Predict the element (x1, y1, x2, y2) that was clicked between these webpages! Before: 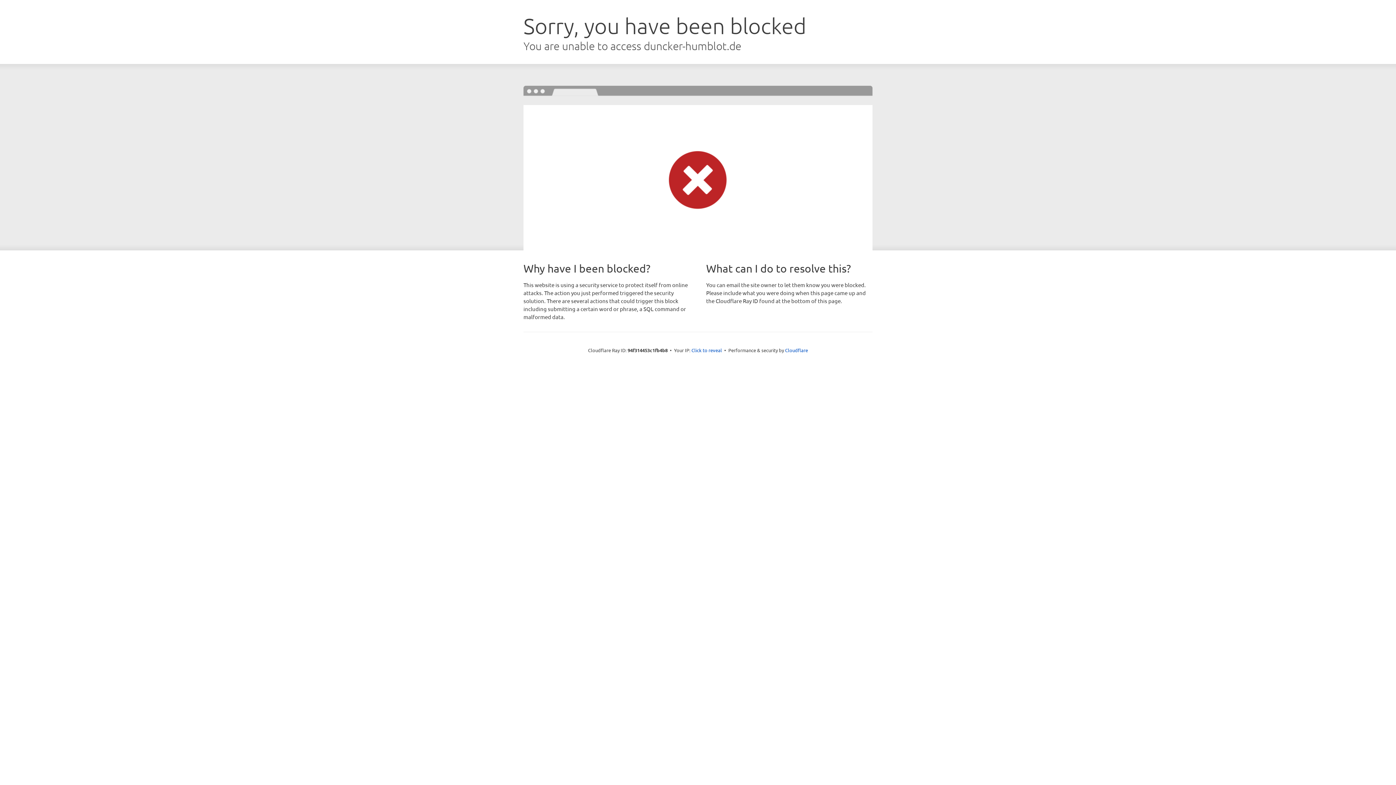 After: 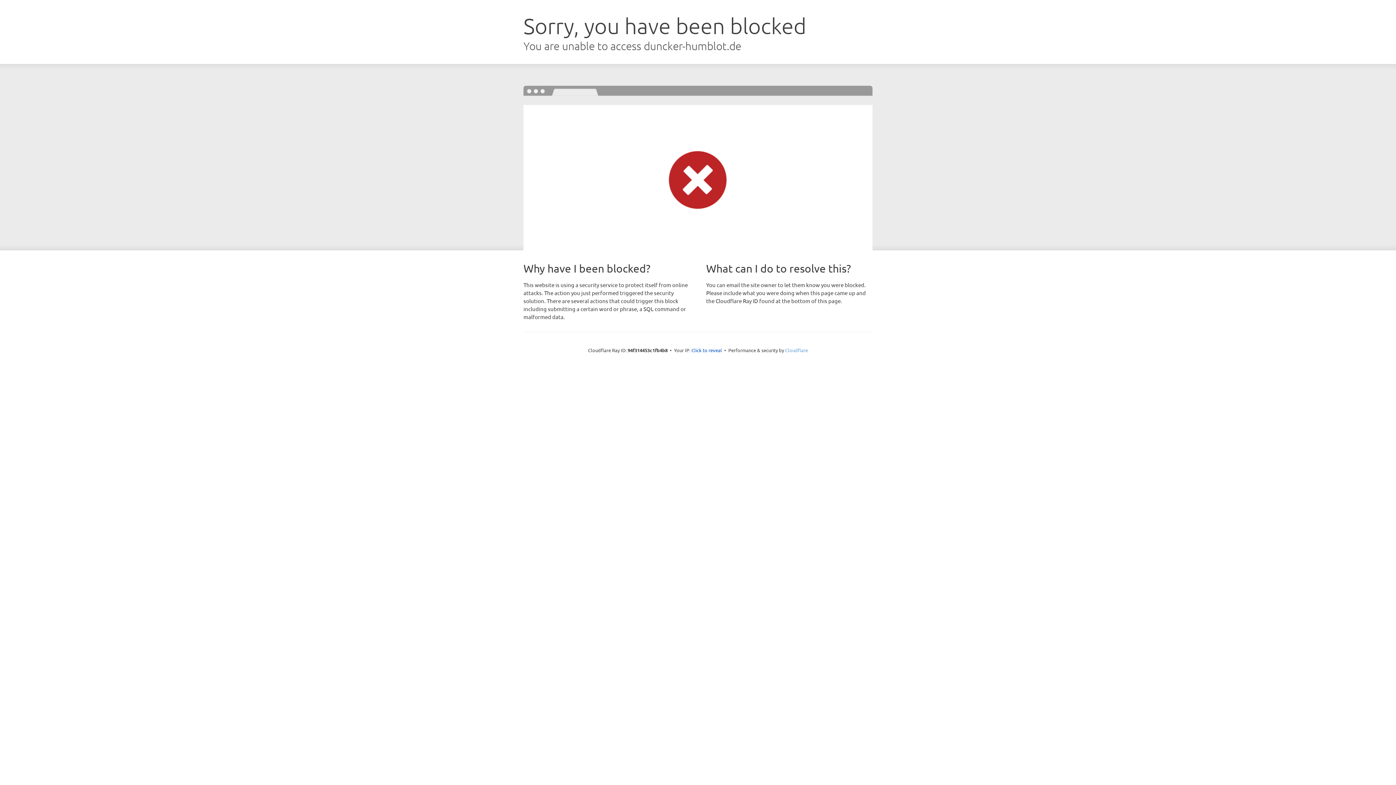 Action: bbox: (785, 347, 808, 353) label: Cloudflare